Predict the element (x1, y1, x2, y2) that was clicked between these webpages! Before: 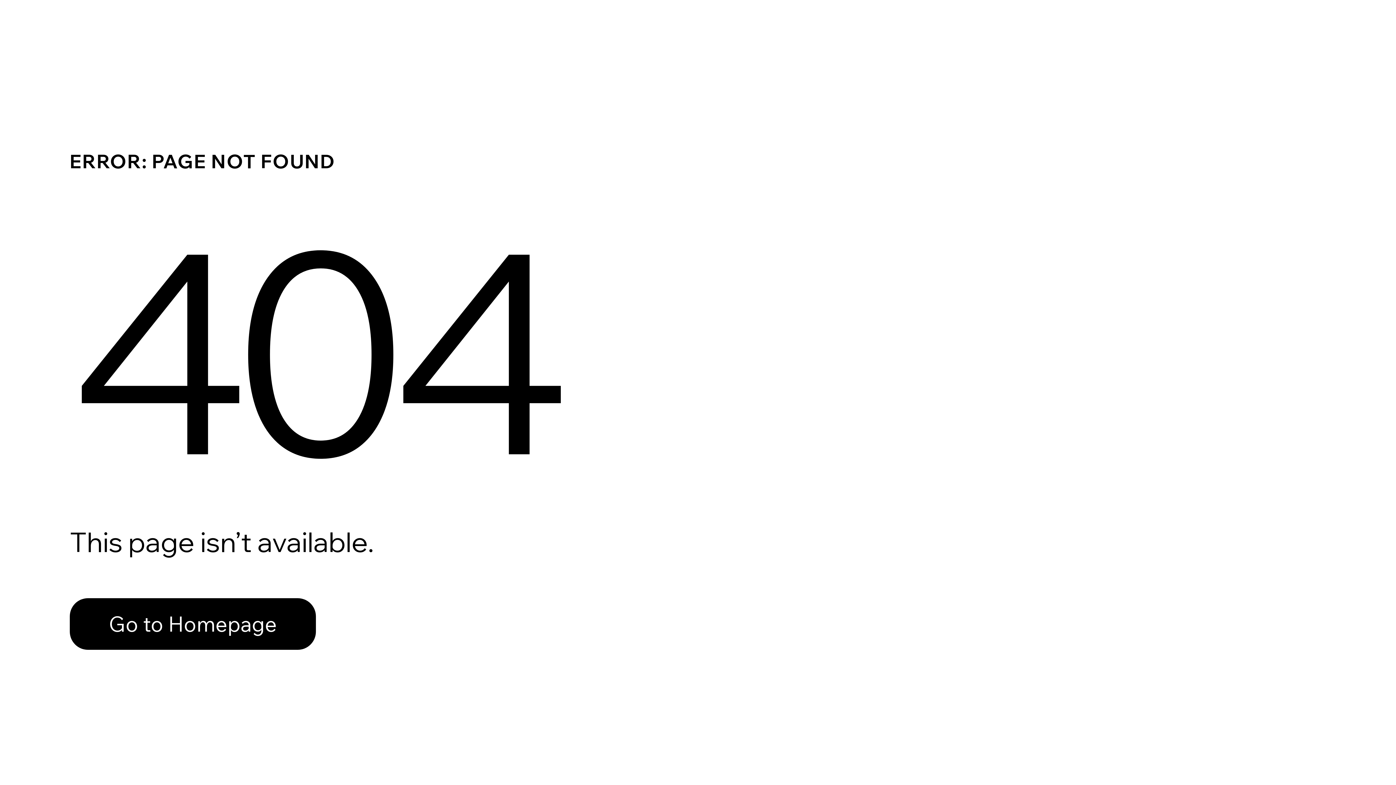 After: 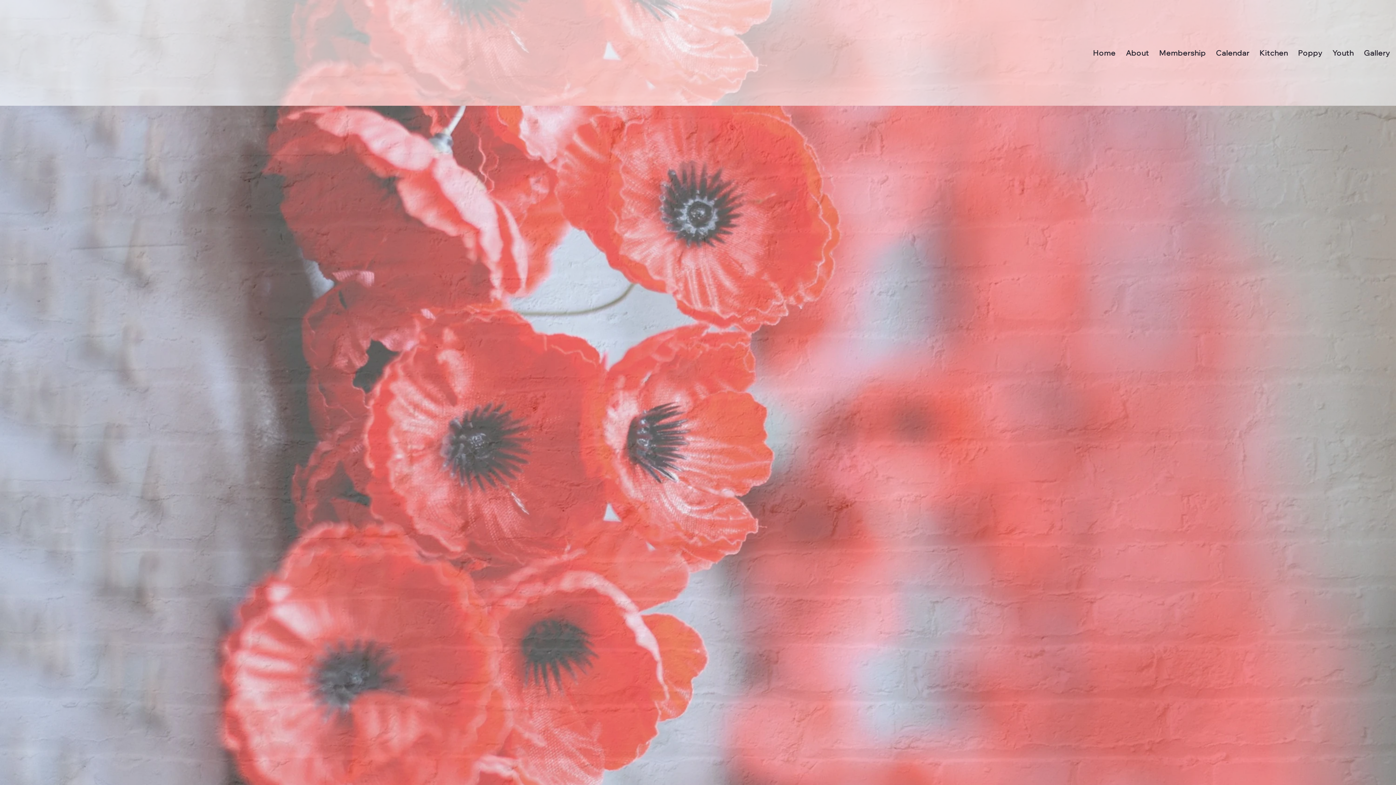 Action: label: Go to Homepage bbox: (69, 582, 768, 659)